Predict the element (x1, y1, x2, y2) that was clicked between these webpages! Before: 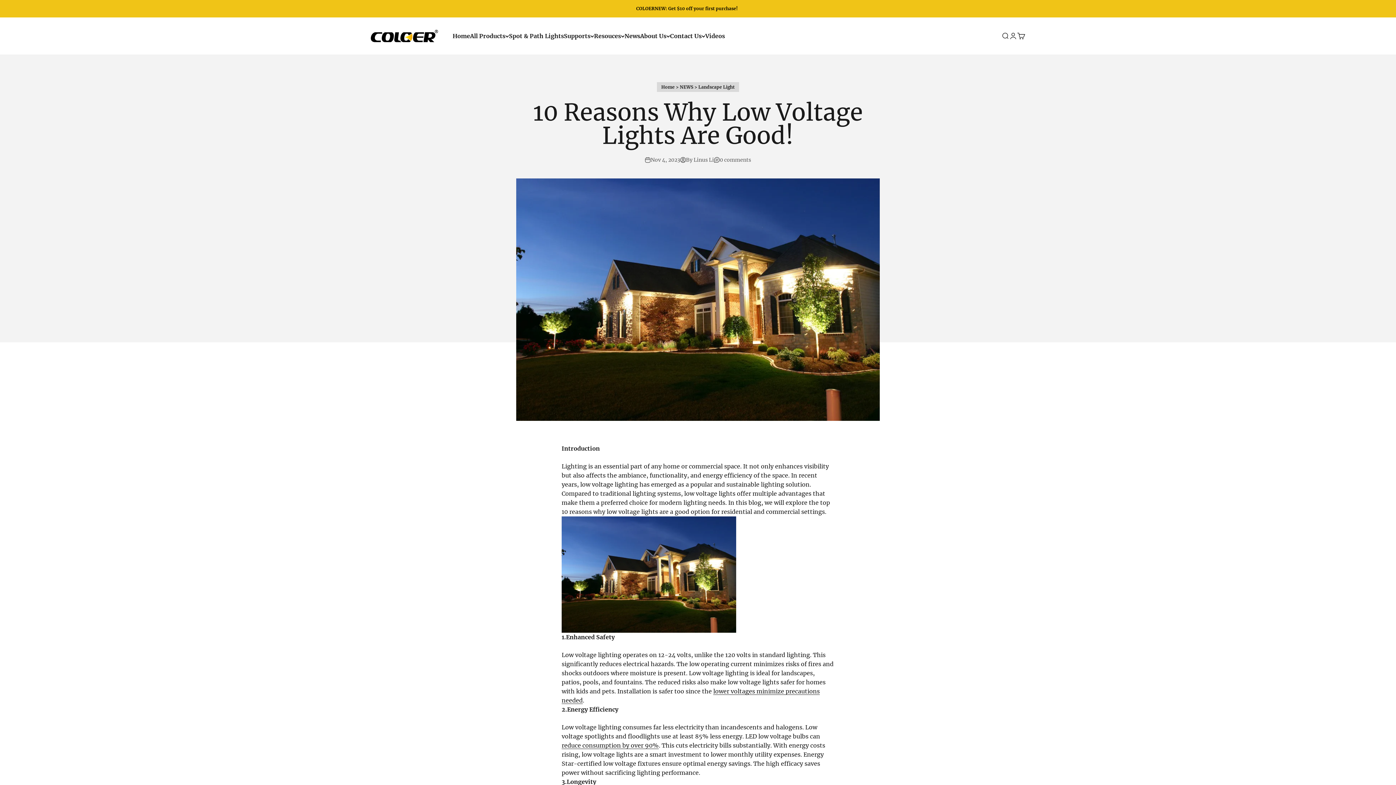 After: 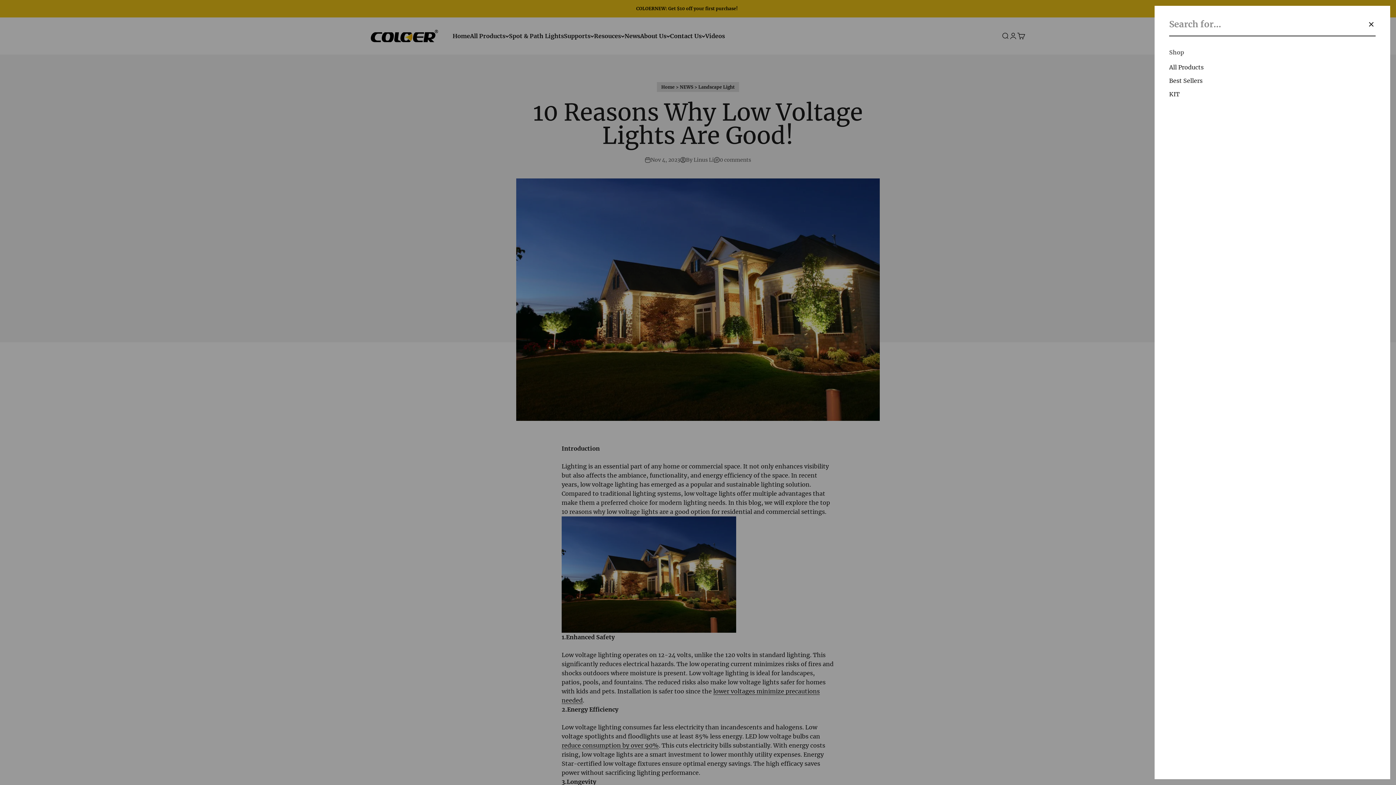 Action: label: Open search bbox: (1001, 32, 1009, 40)